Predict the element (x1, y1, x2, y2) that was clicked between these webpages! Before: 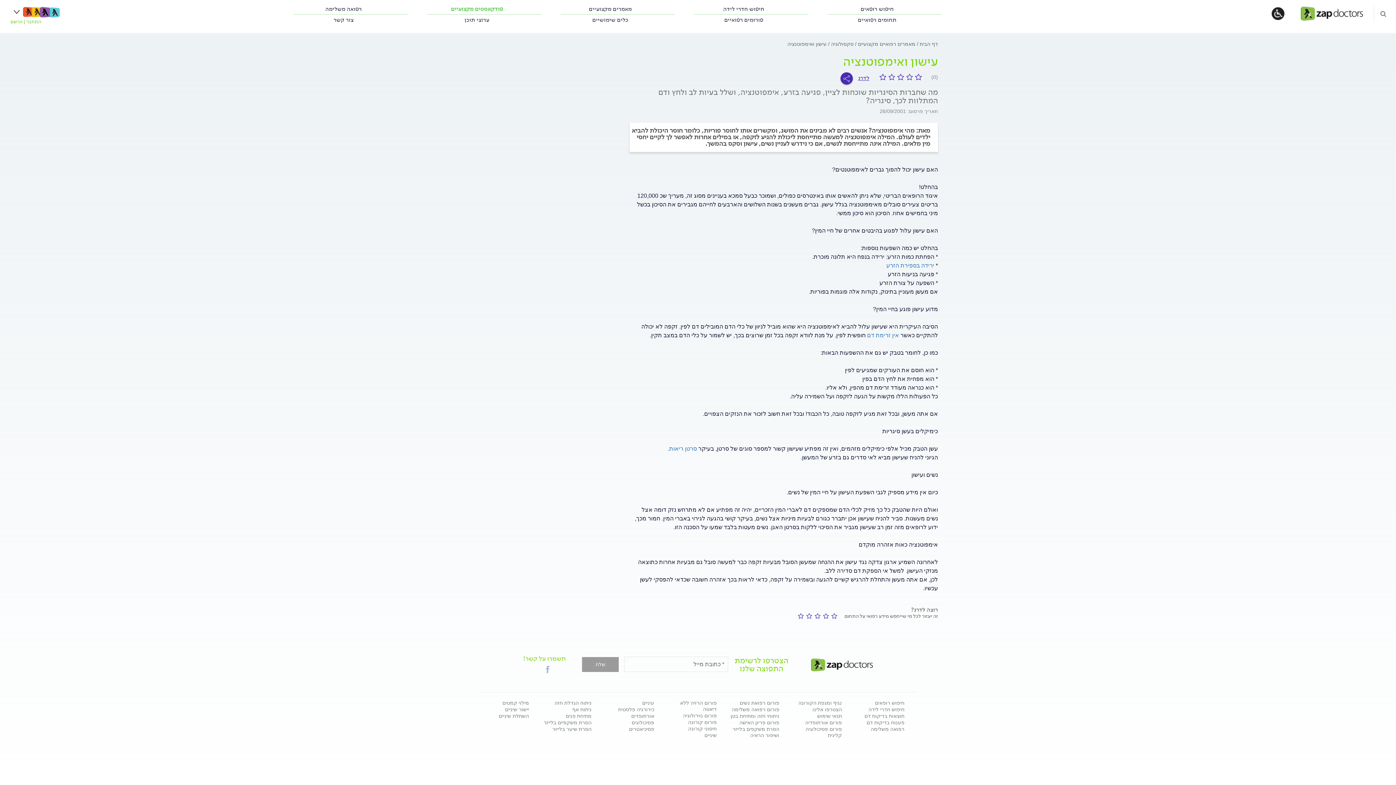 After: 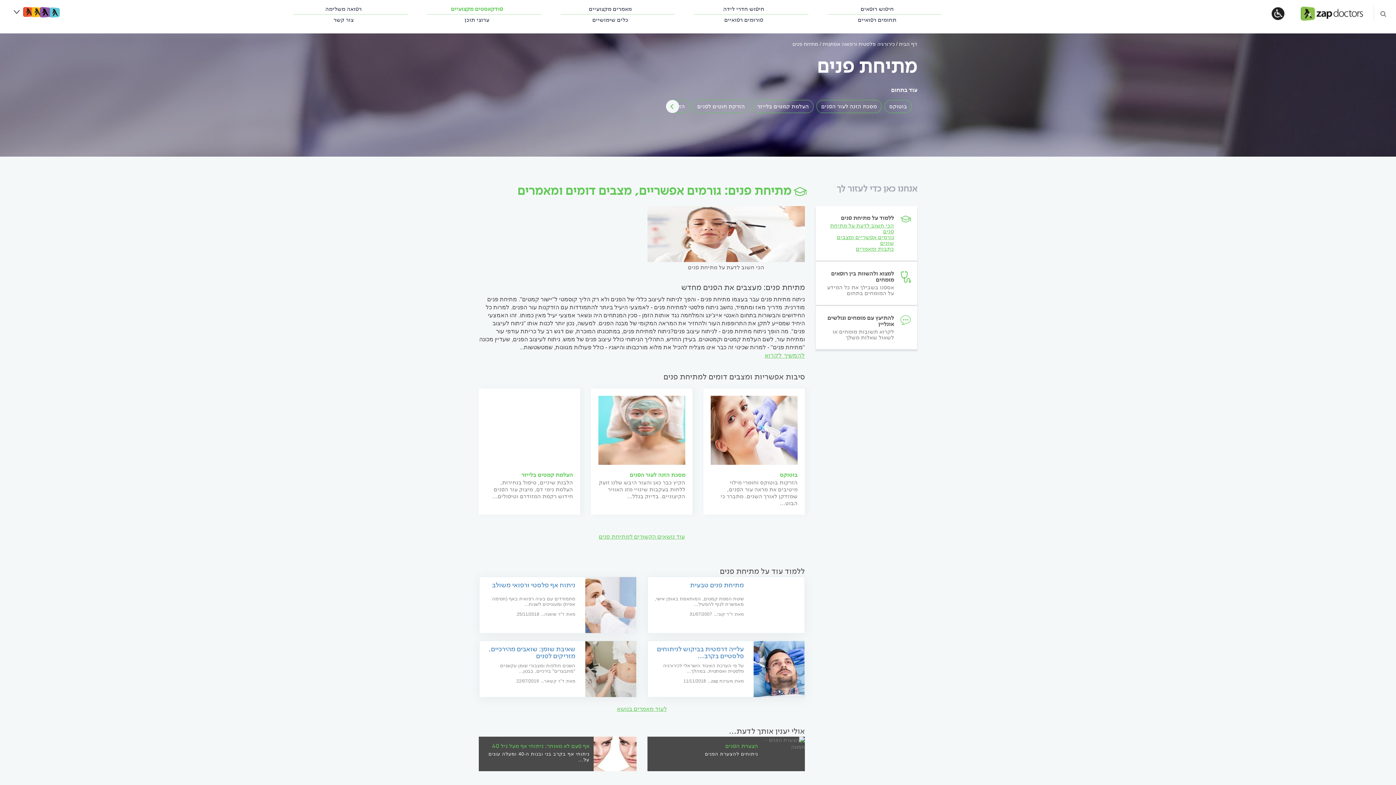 Action: label: מתיחת פנים bbox: (565, 713, 591, 719)